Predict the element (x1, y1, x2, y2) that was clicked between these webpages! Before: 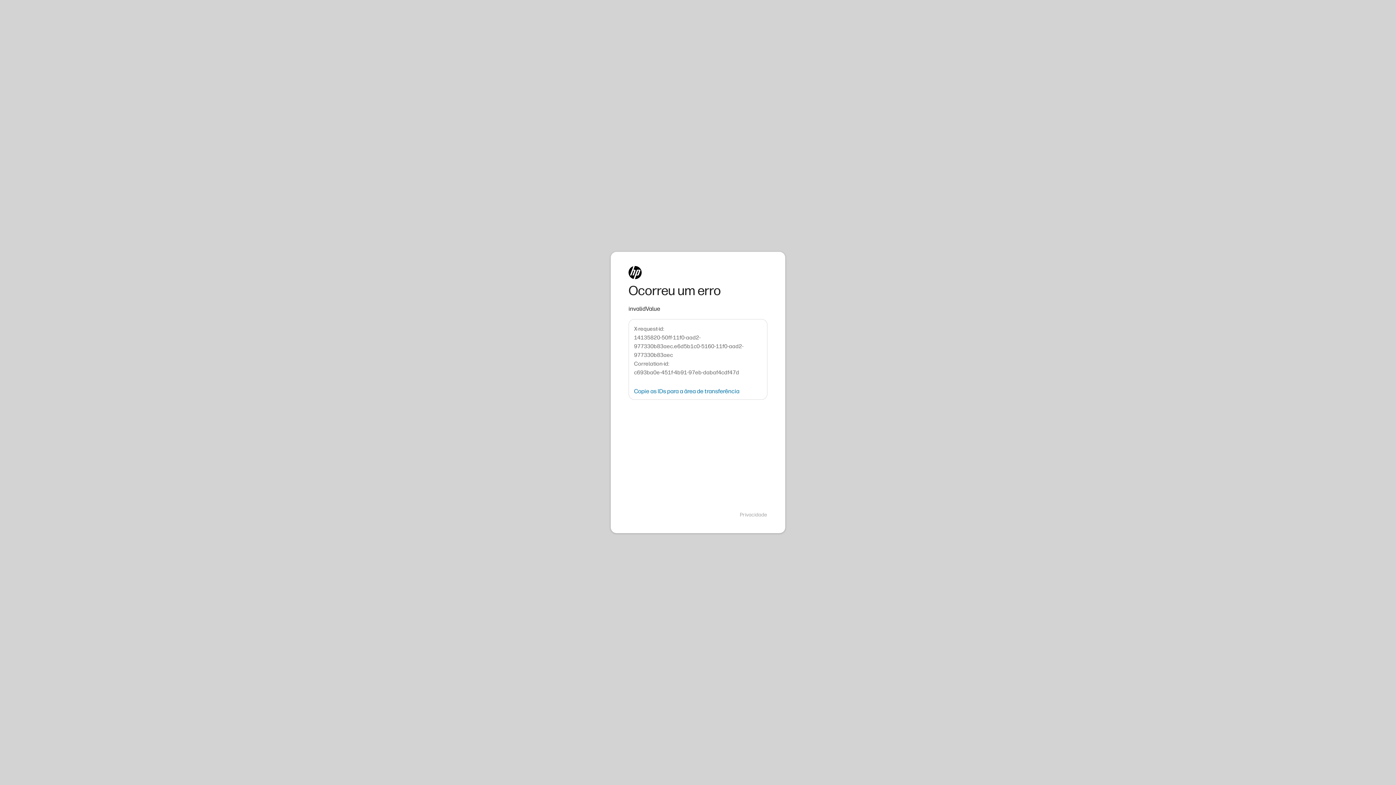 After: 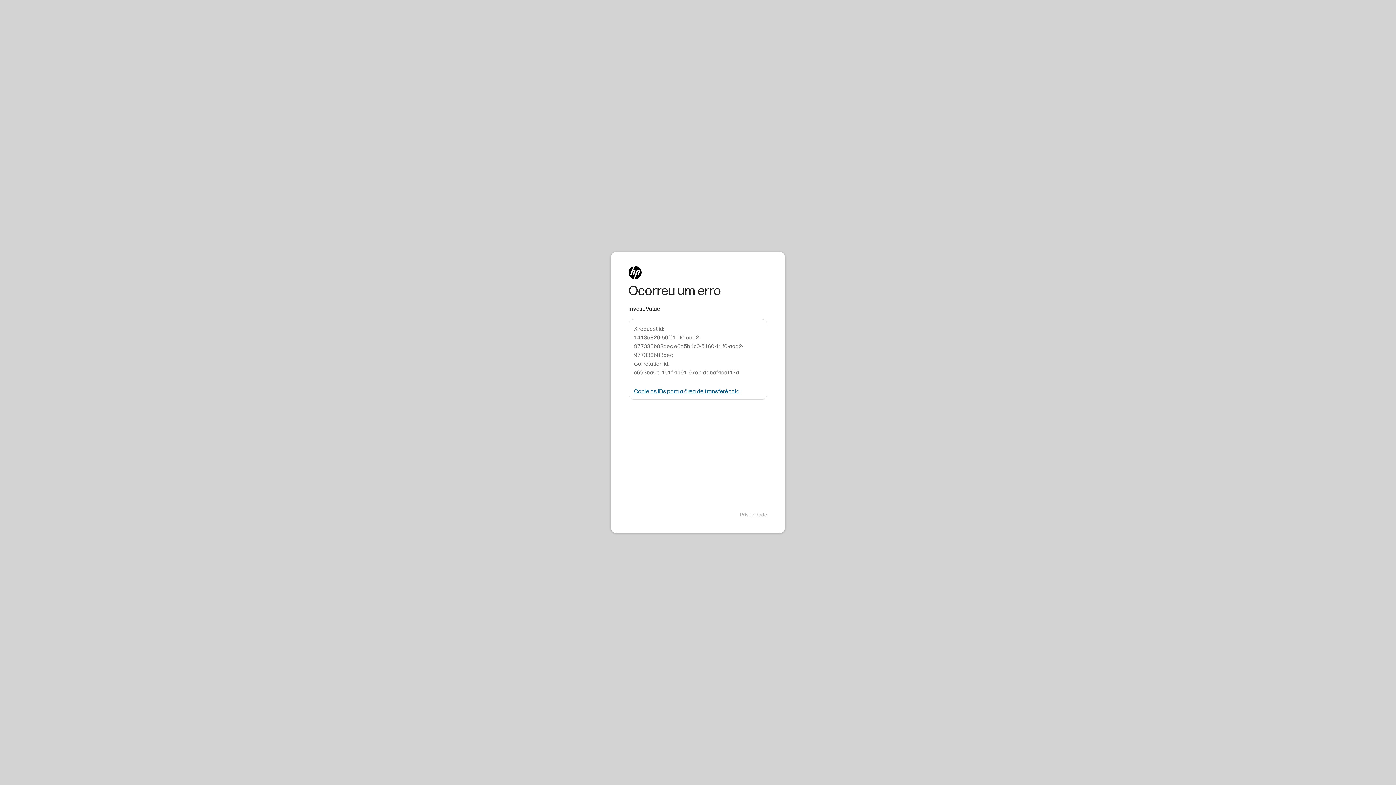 Action: label: Copie as IDs para a área de transferência bbox: (634, 388, 739, 394)